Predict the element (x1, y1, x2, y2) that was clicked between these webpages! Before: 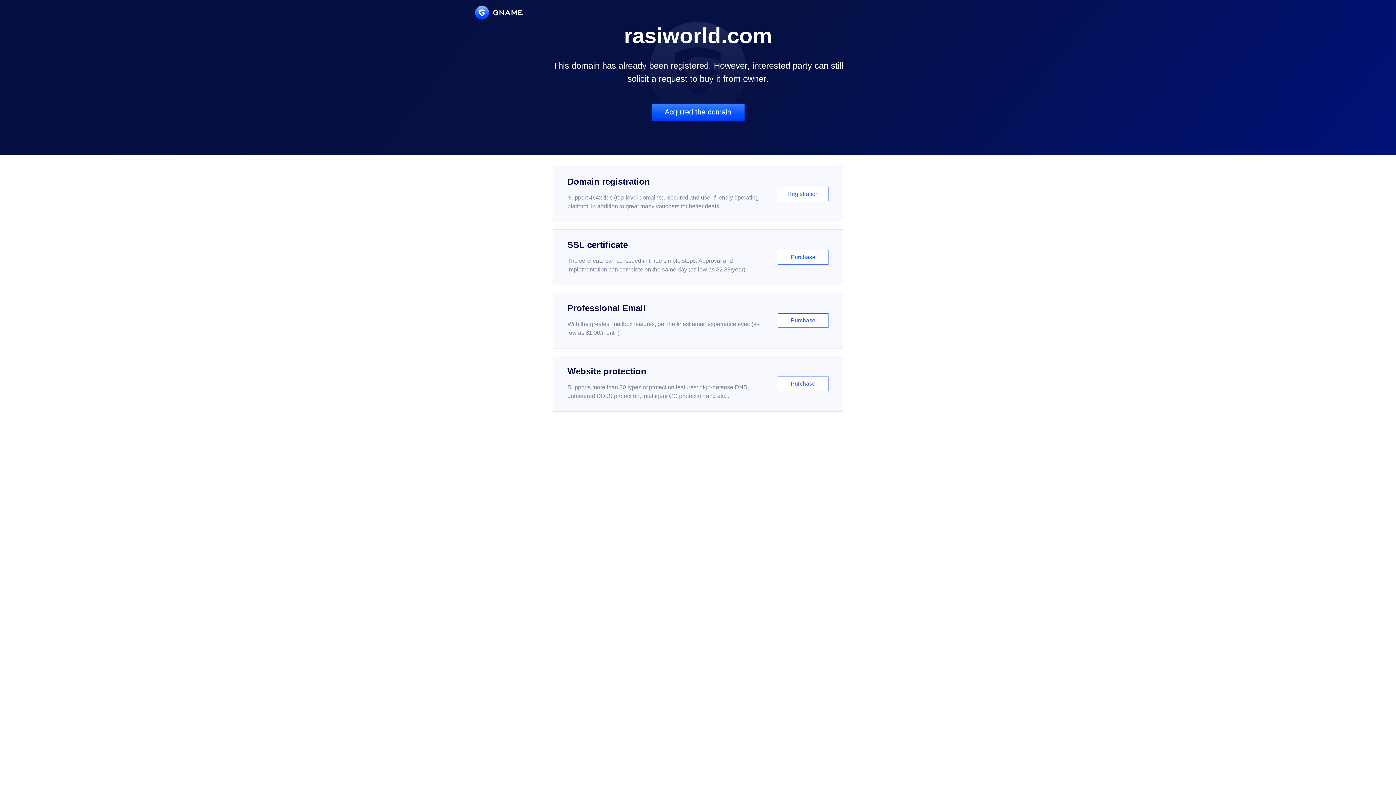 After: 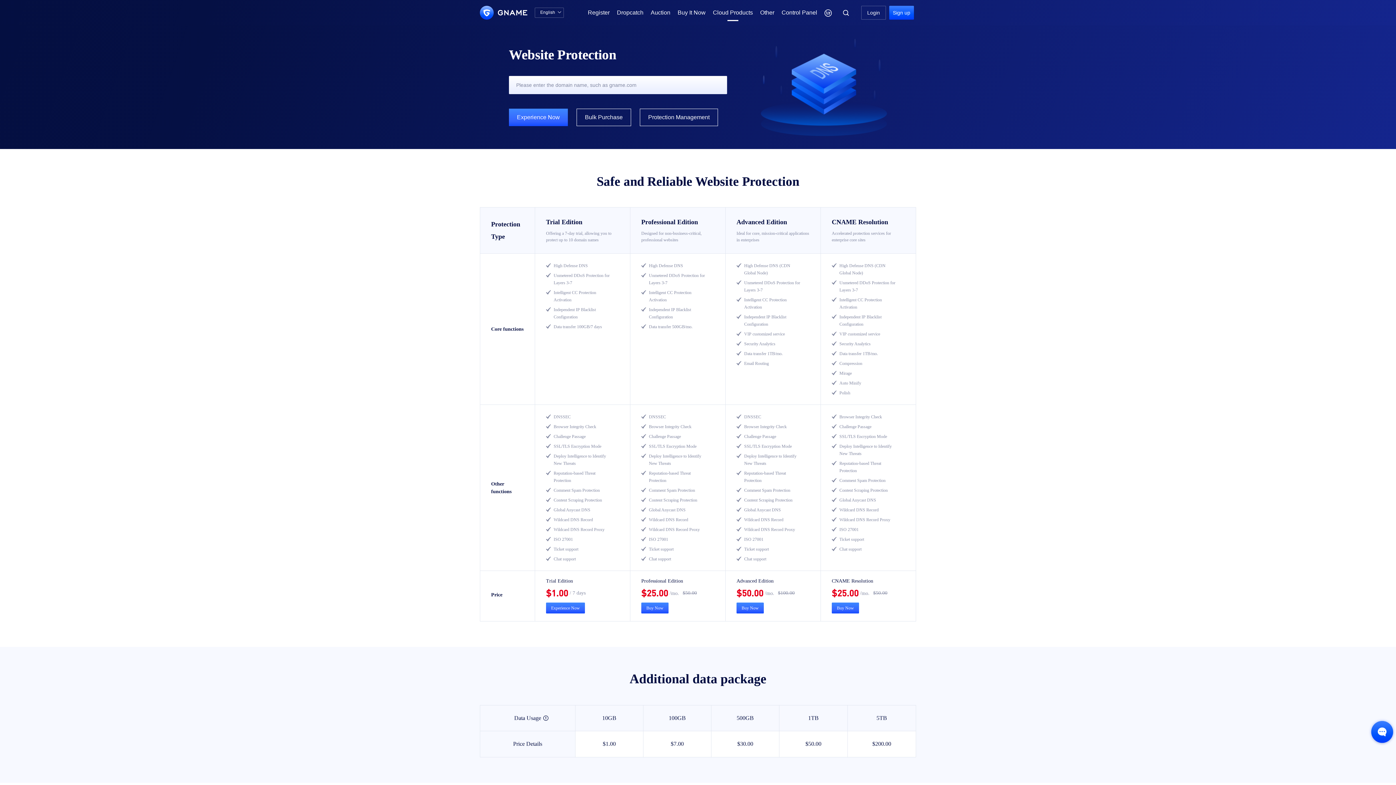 Action: bbox: (552, 356, 843, 412) label: Website protection

Supports more than 30 types of protection features: high-defense DNS, unmetered DDoS protection, intelligent CC protection and etc...

Purchase